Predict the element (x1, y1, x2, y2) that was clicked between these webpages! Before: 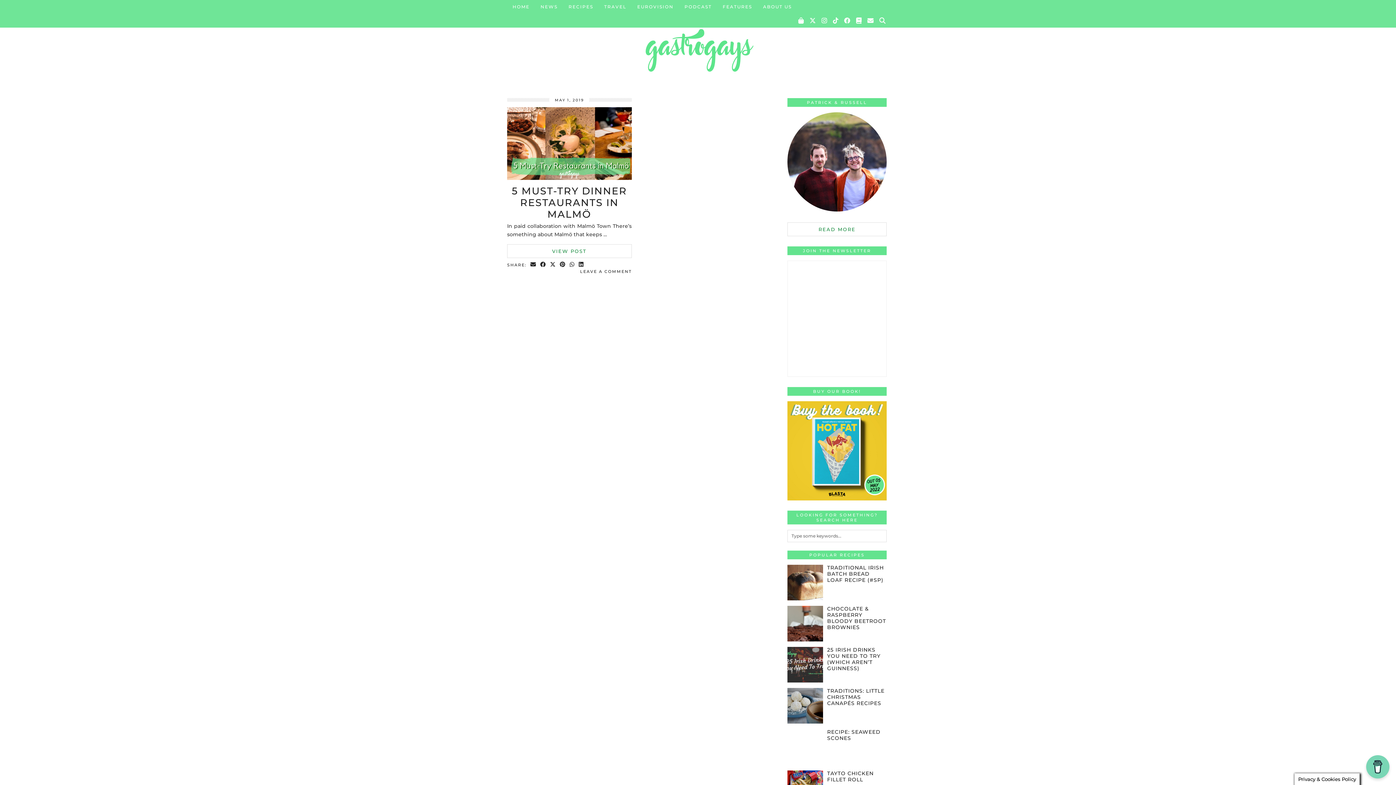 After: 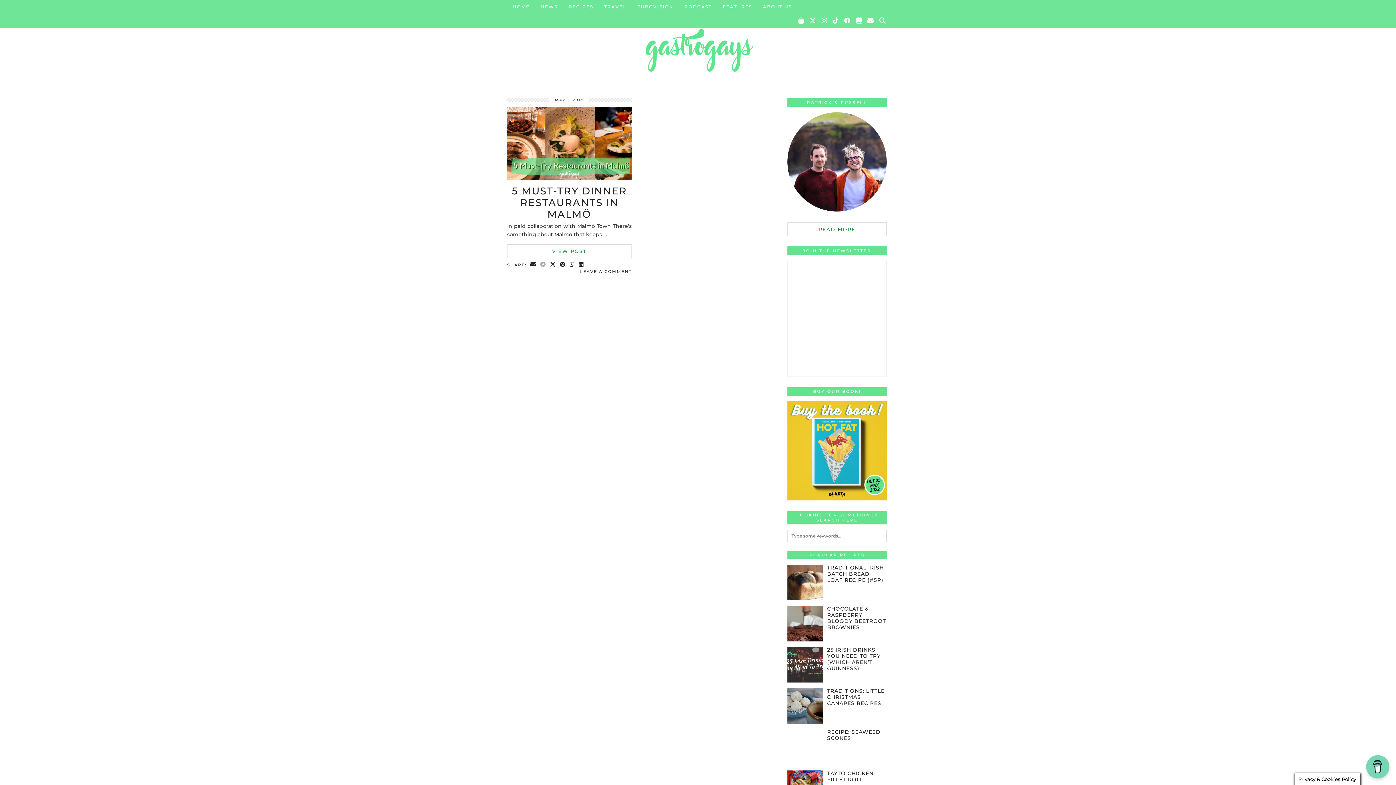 Action: label: Share on Facebook bbox: (538, 261, 548, 268)